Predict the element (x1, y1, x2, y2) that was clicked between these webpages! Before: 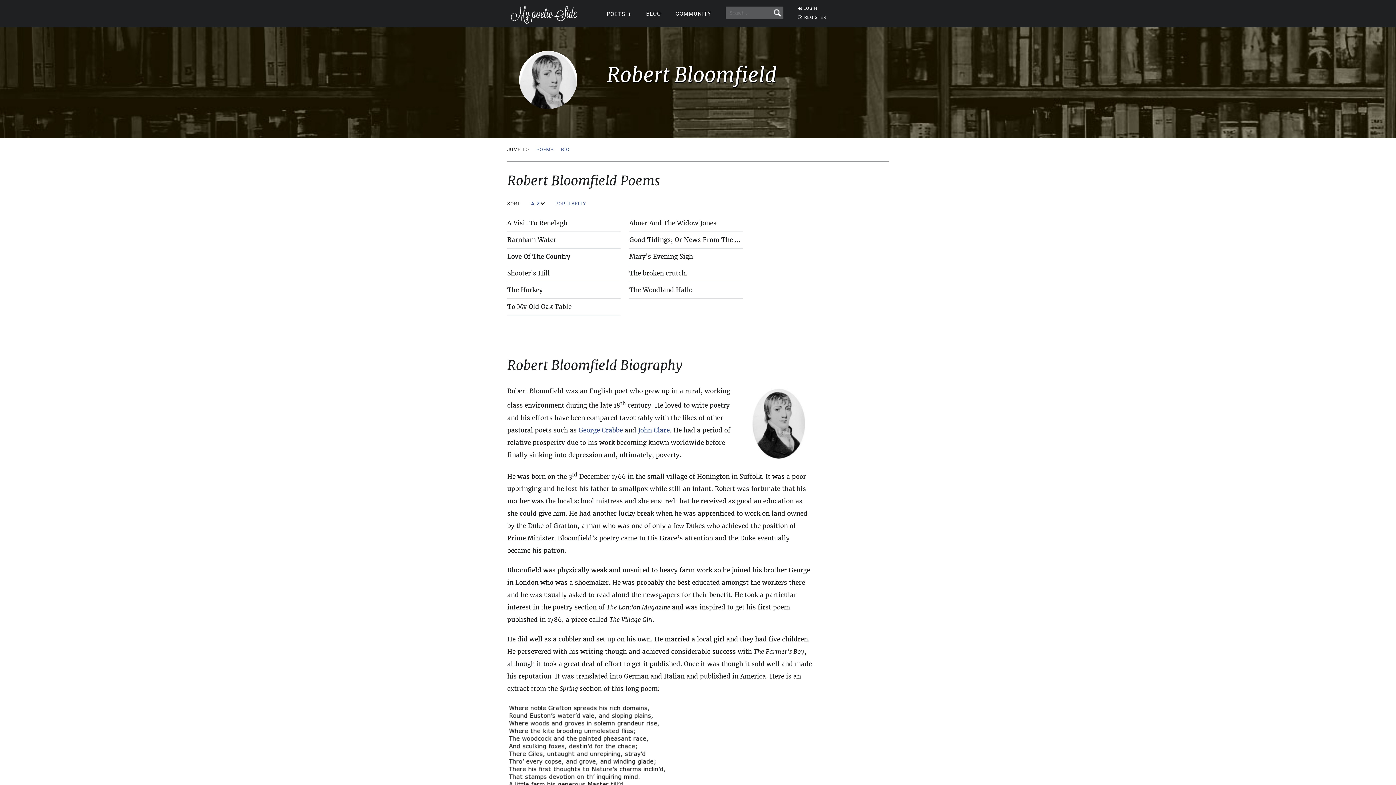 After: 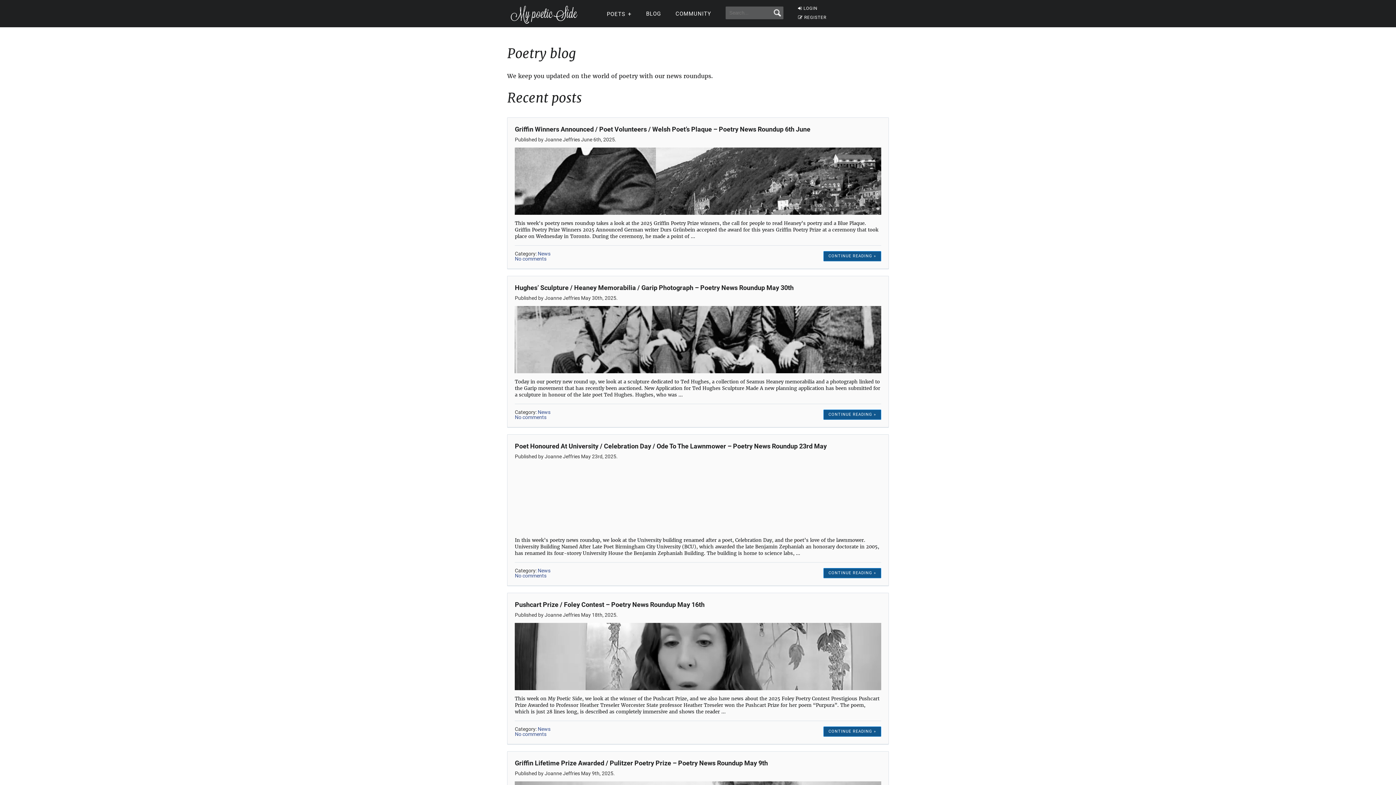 Action: bbox: (646, 10, 661, 17) label: BLOG